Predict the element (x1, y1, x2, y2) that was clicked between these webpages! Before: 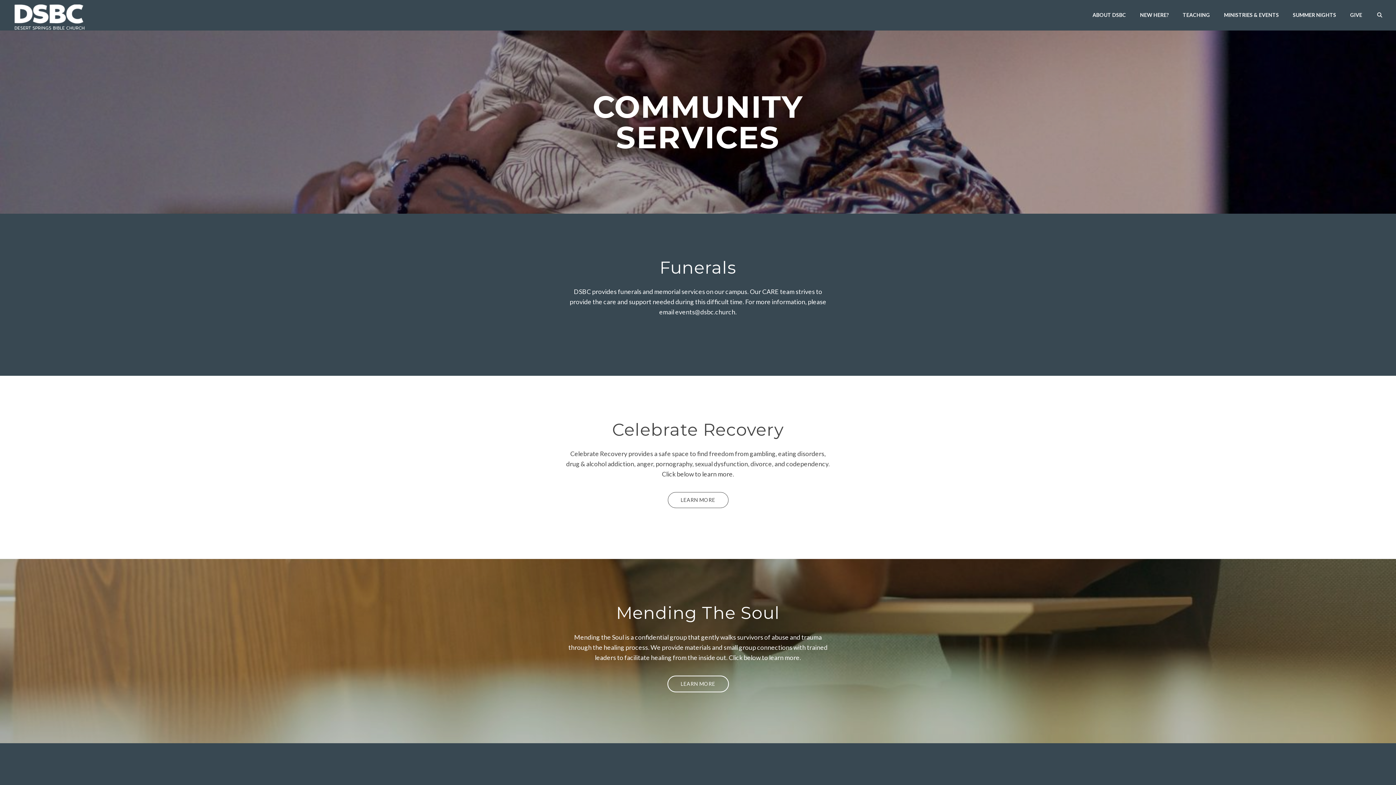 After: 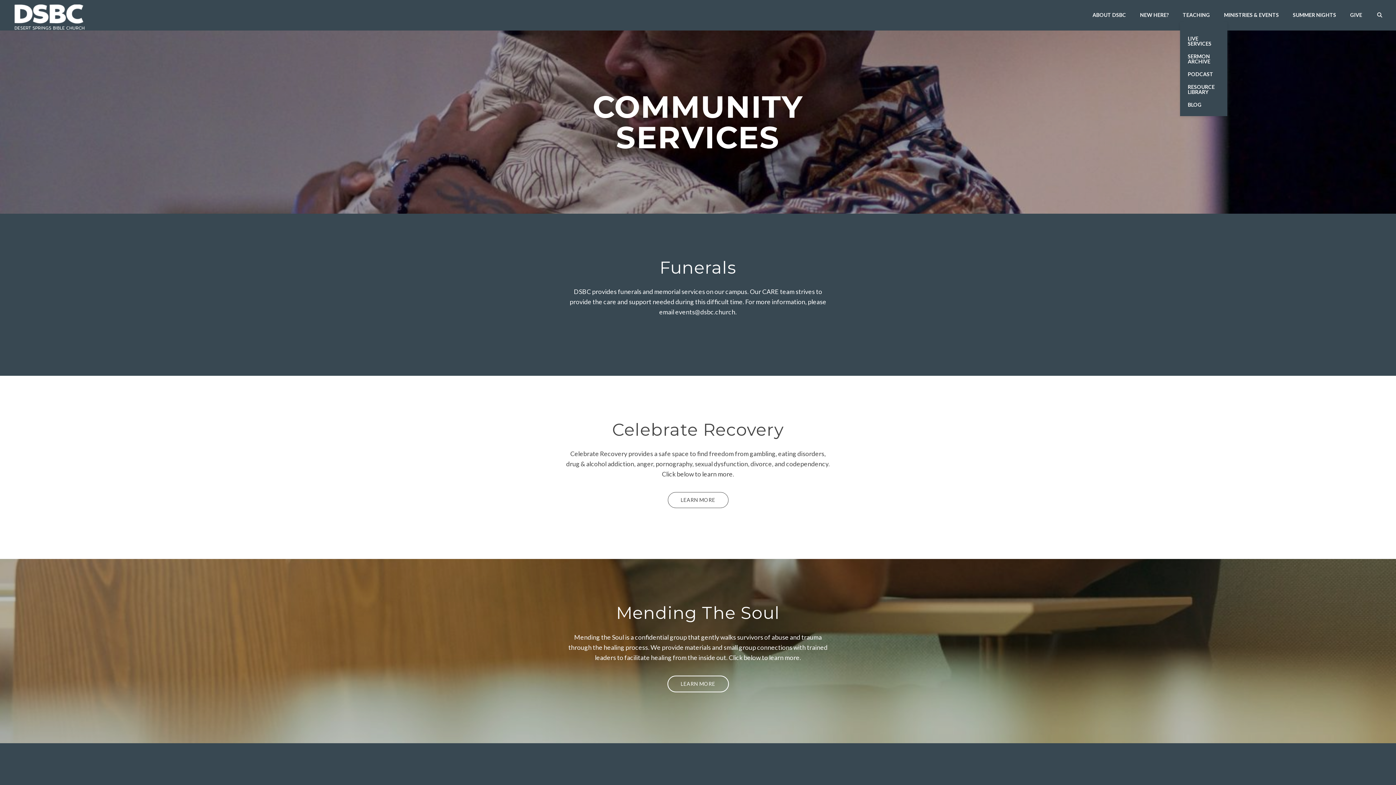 Action: bbox: (1180, 8, 1212, 21) label: TEACHING